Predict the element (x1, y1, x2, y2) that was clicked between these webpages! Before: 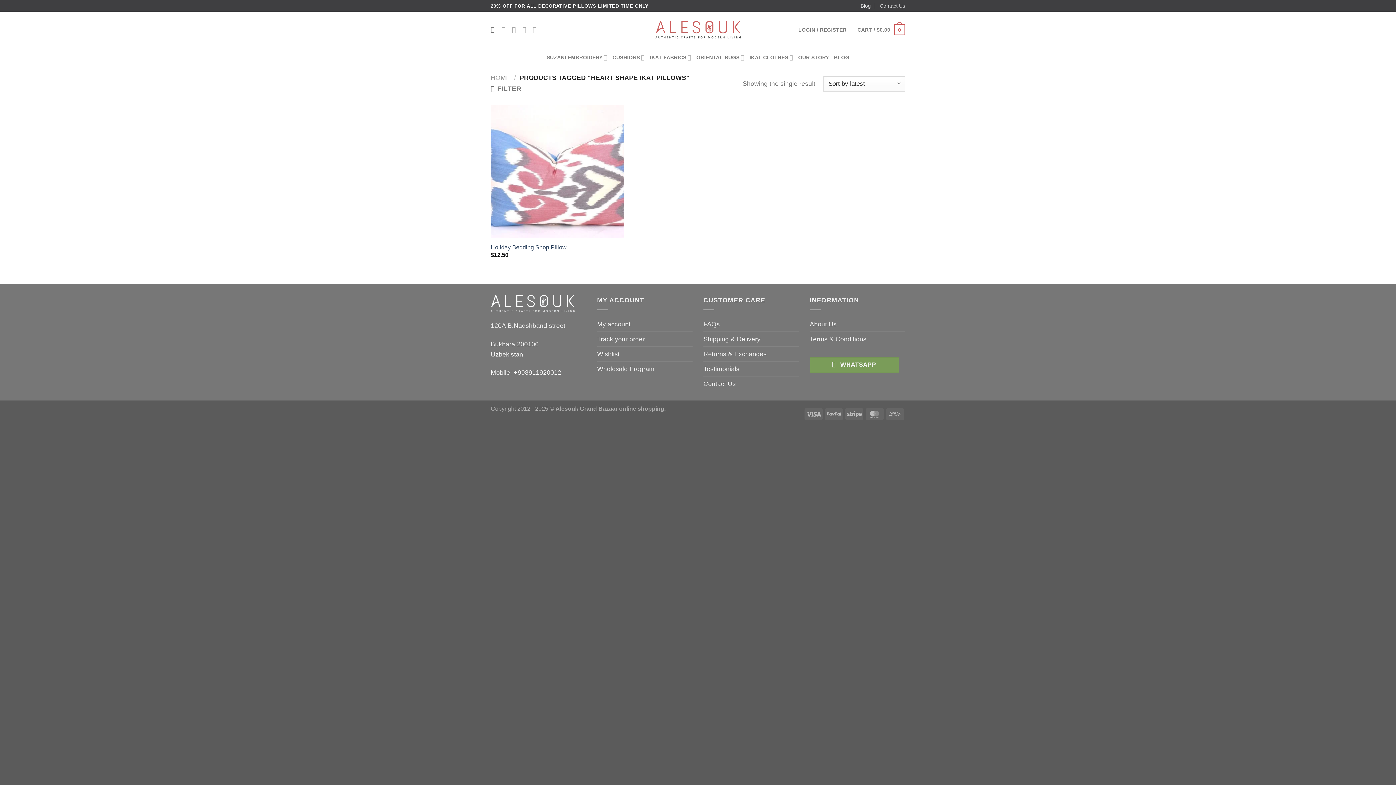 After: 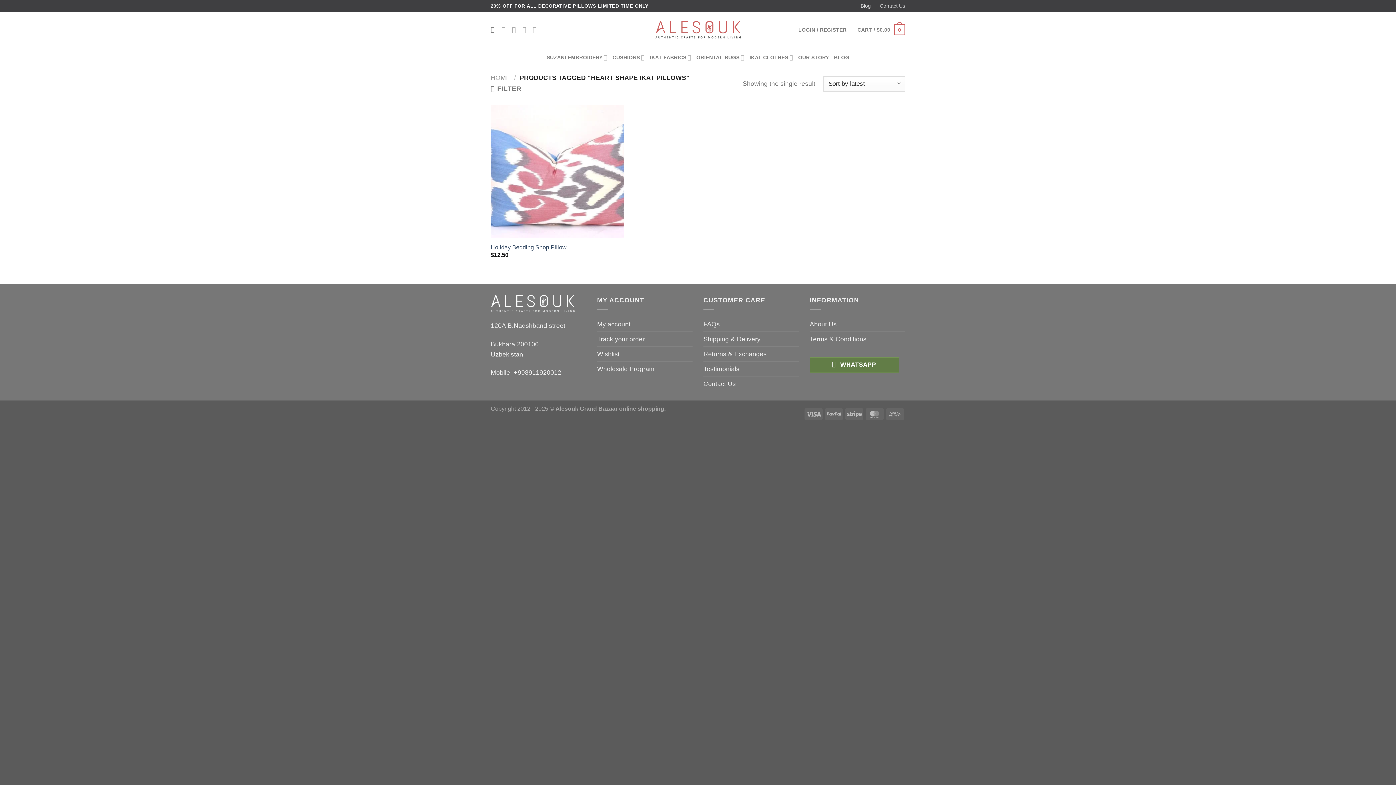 Action: label:  WHATSAPP bbox: (810, 357, 899, 372)